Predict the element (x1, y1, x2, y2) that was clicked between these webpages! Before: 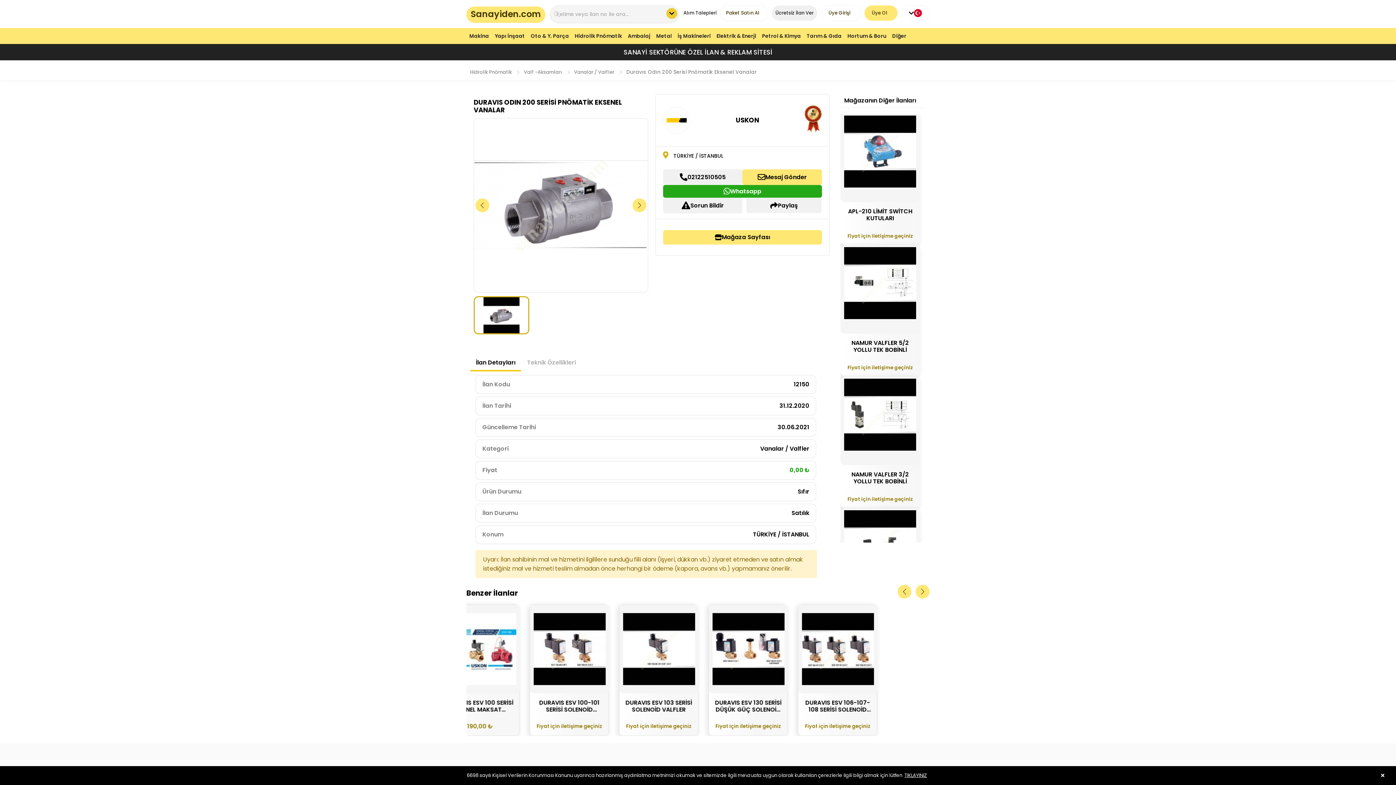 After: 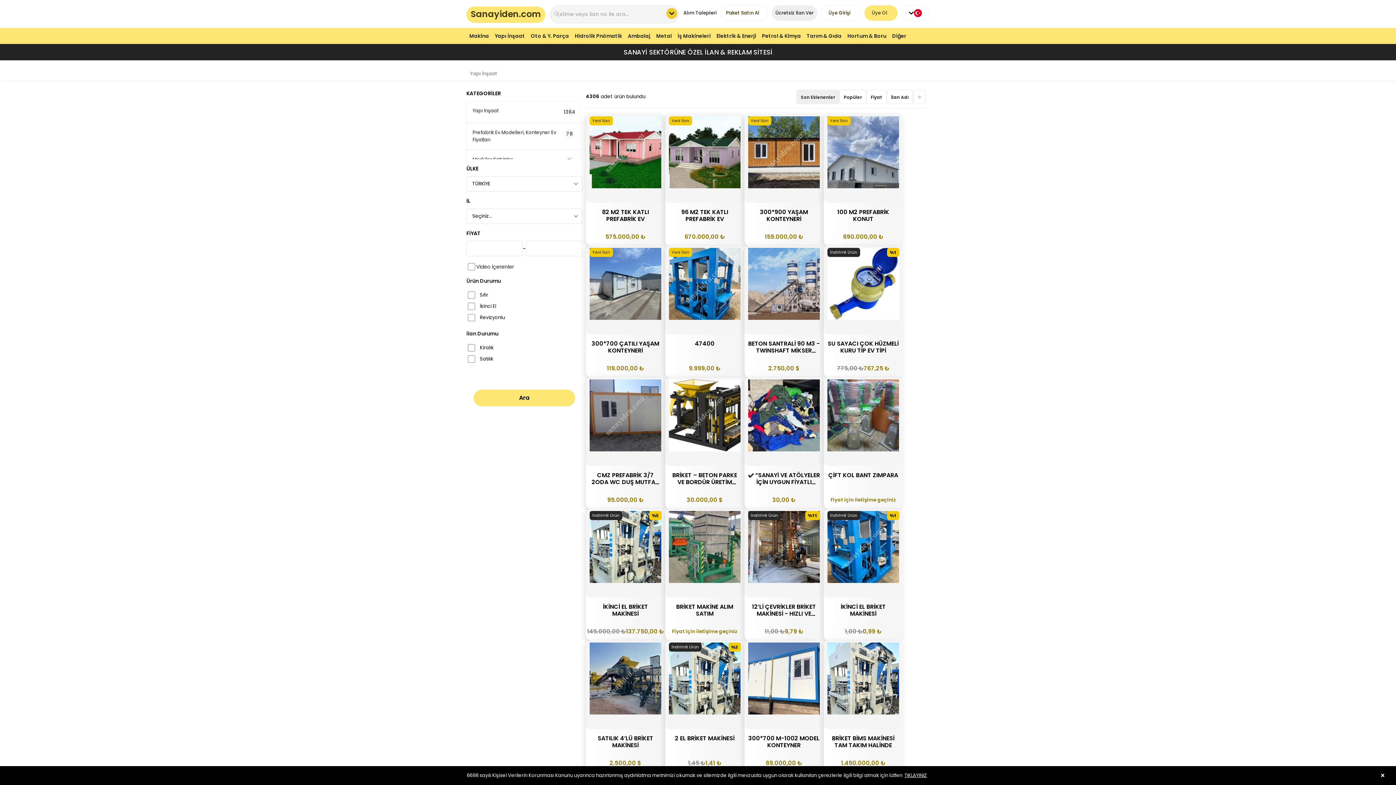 Action: bbox: (492, 28, 528, 42) label: Yapı İnşaat